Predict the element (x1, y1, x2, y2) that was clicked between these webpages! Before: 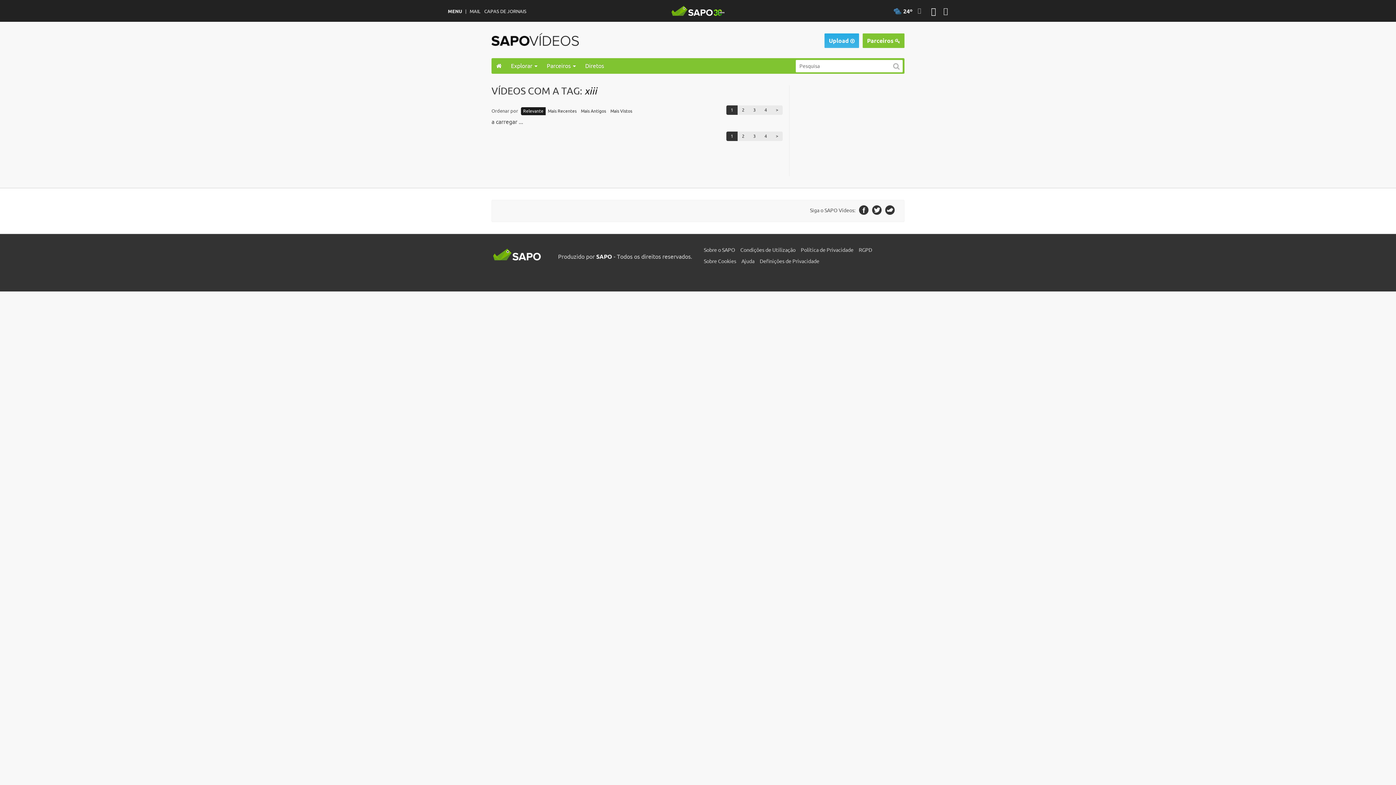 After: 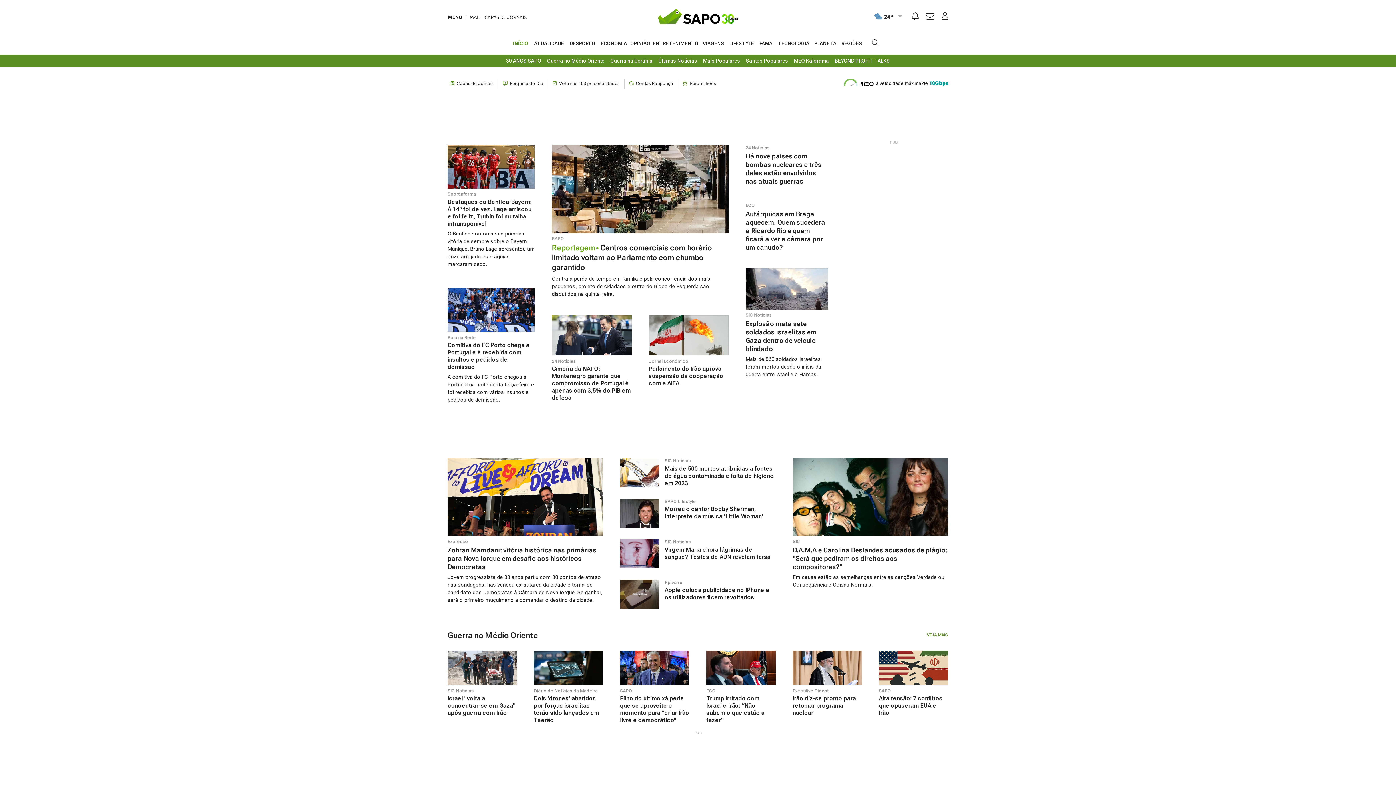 Action: bbox: (596, 253, 612, 260) label: SAPO